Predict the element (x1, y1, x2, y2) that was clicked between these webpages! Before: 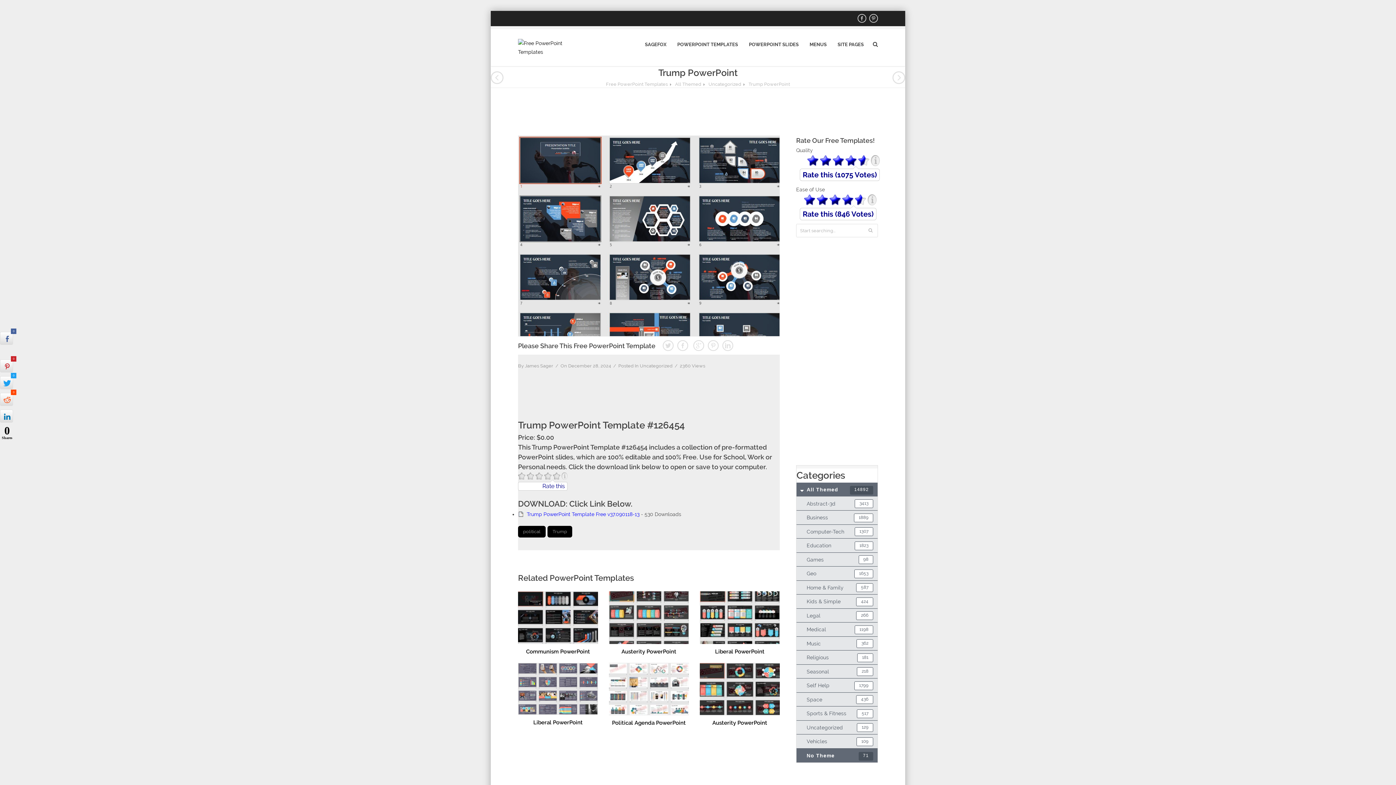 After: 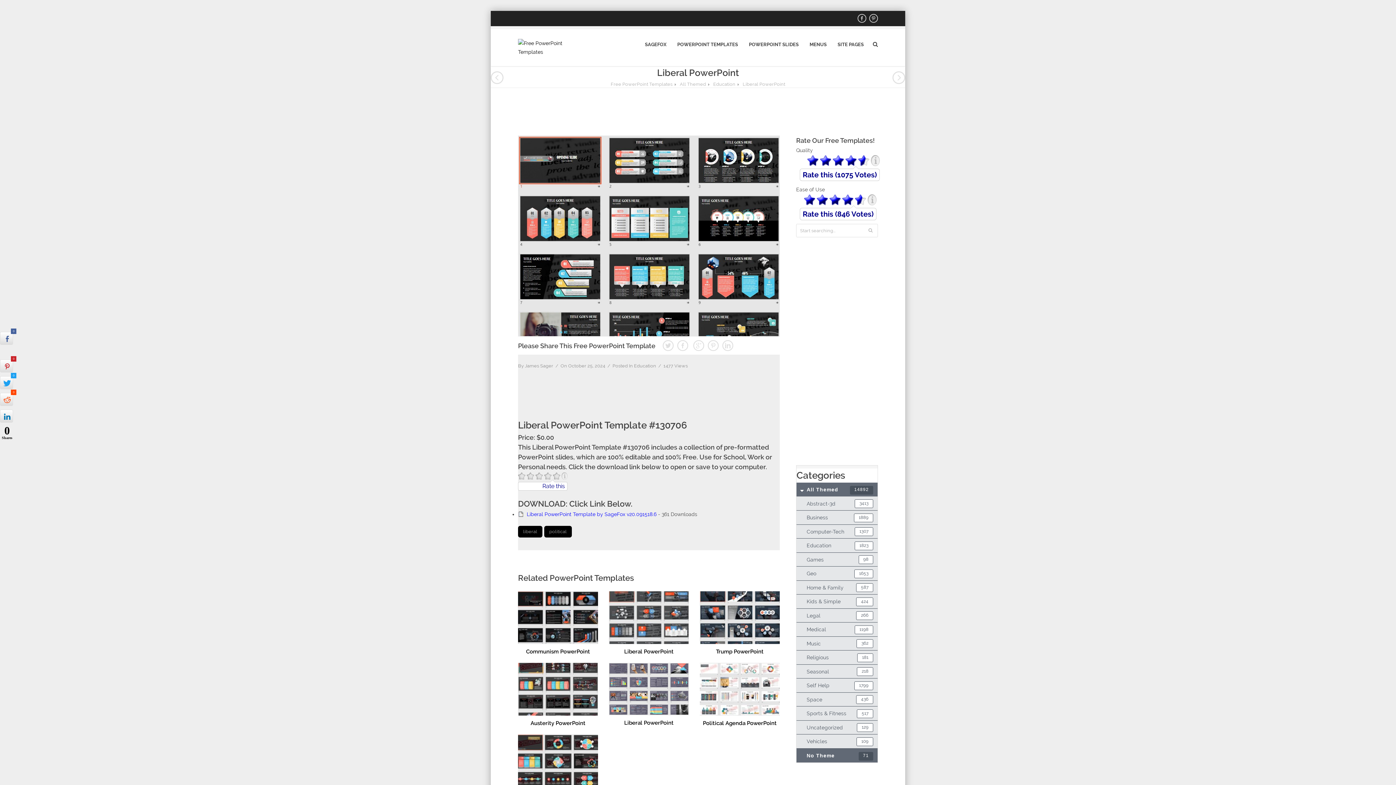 Action: bbox: (700, 591, 780, 644)